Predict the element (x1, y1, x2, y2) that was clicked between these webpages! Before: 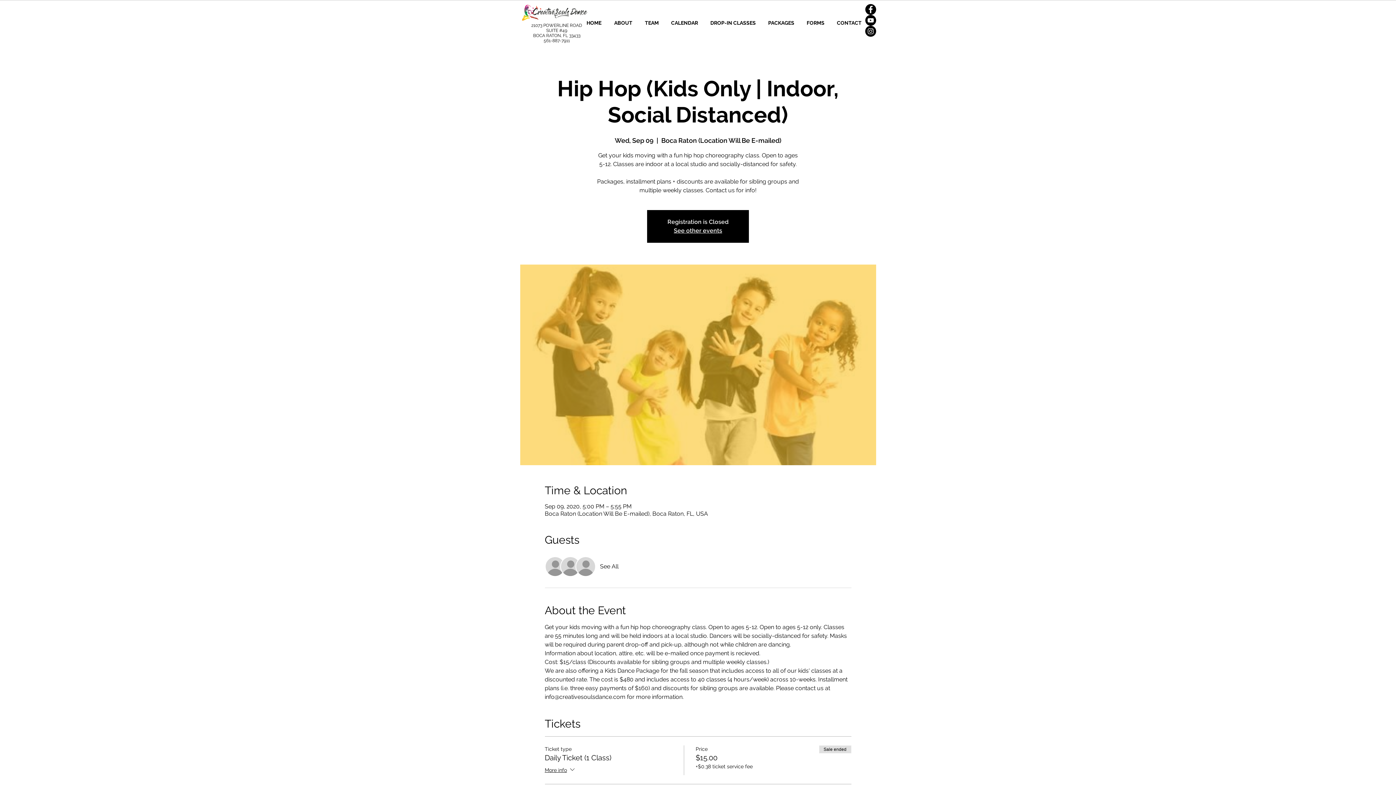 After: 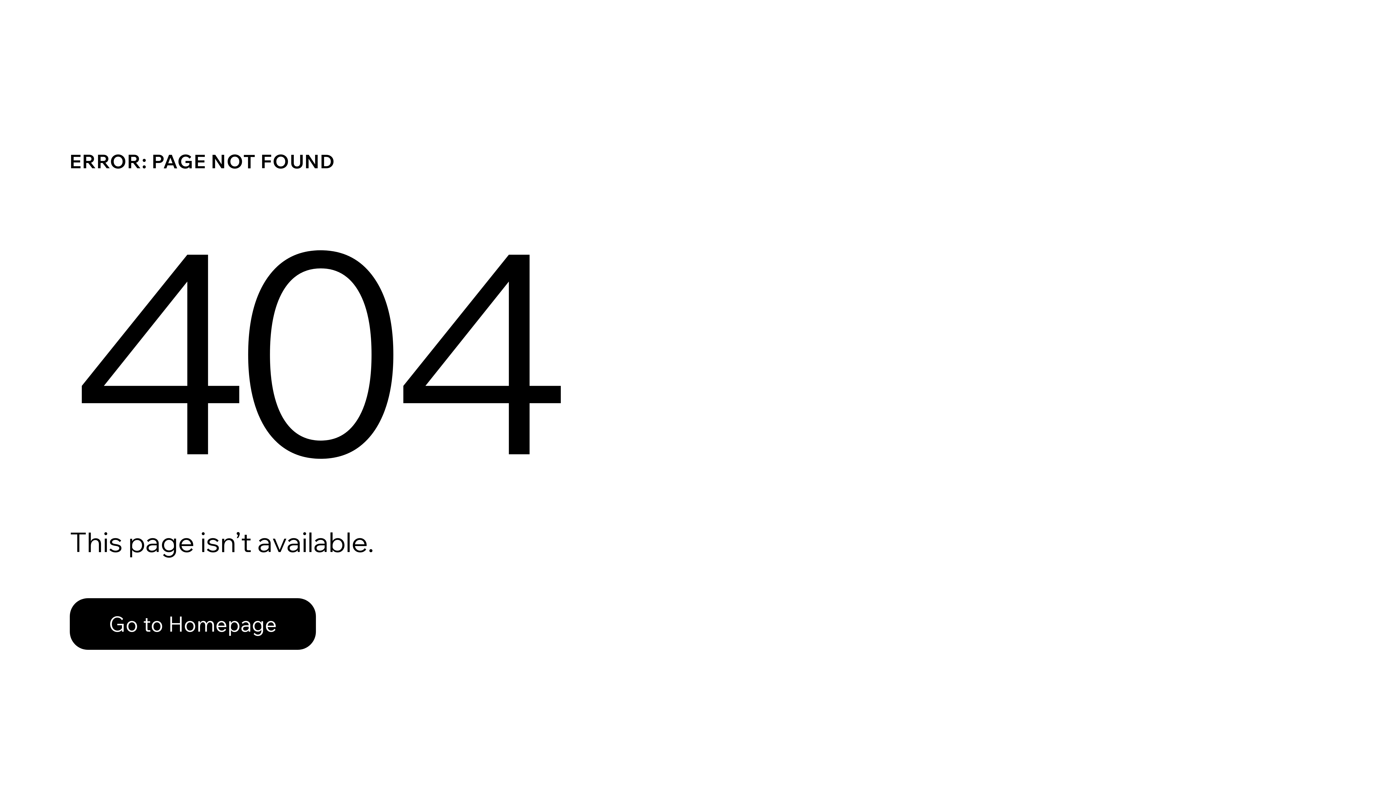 Action: label: PACKAGES bbox: (762, 2, 800, 44)